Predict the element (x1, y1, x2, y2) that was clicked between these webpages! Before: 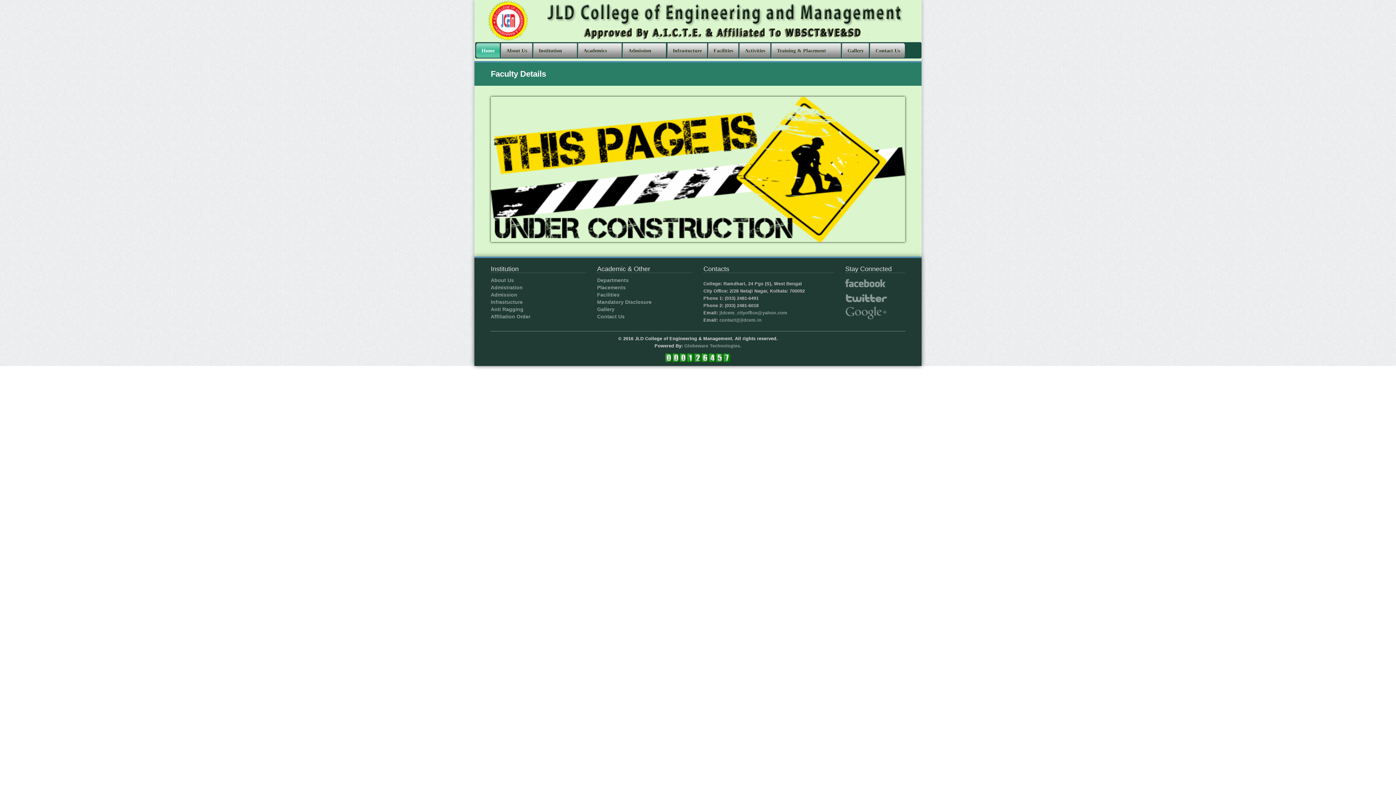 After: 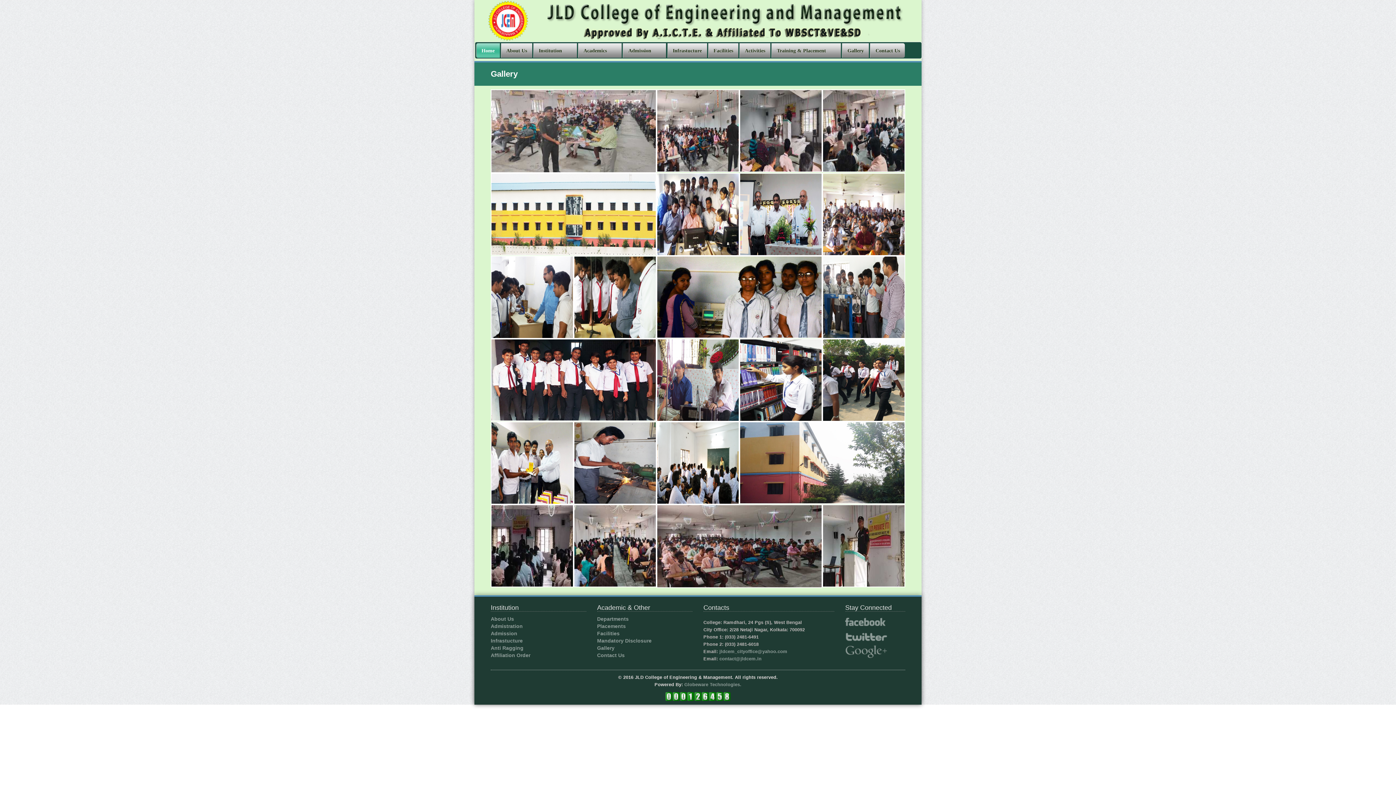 Action: bbox: (842, 43, 869, 57) label: Gallery